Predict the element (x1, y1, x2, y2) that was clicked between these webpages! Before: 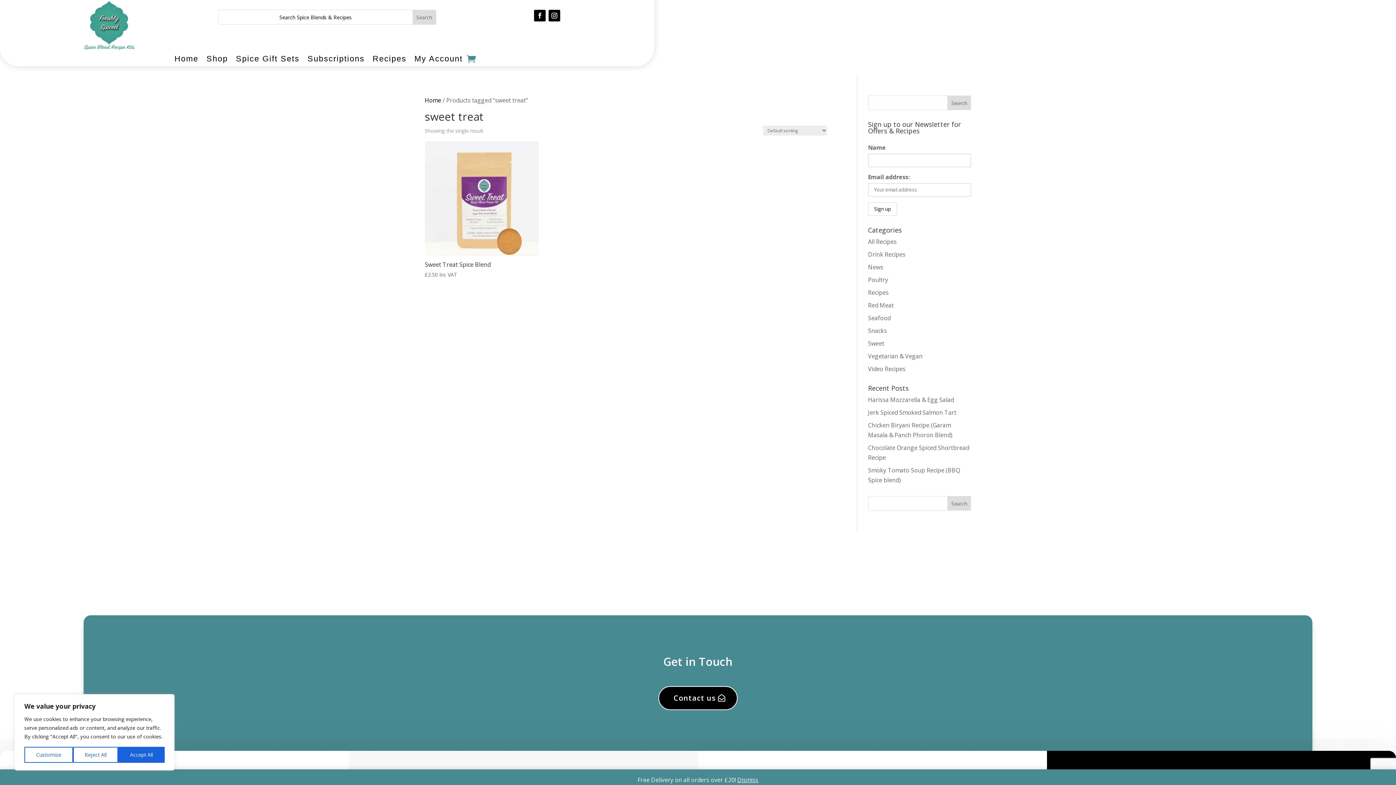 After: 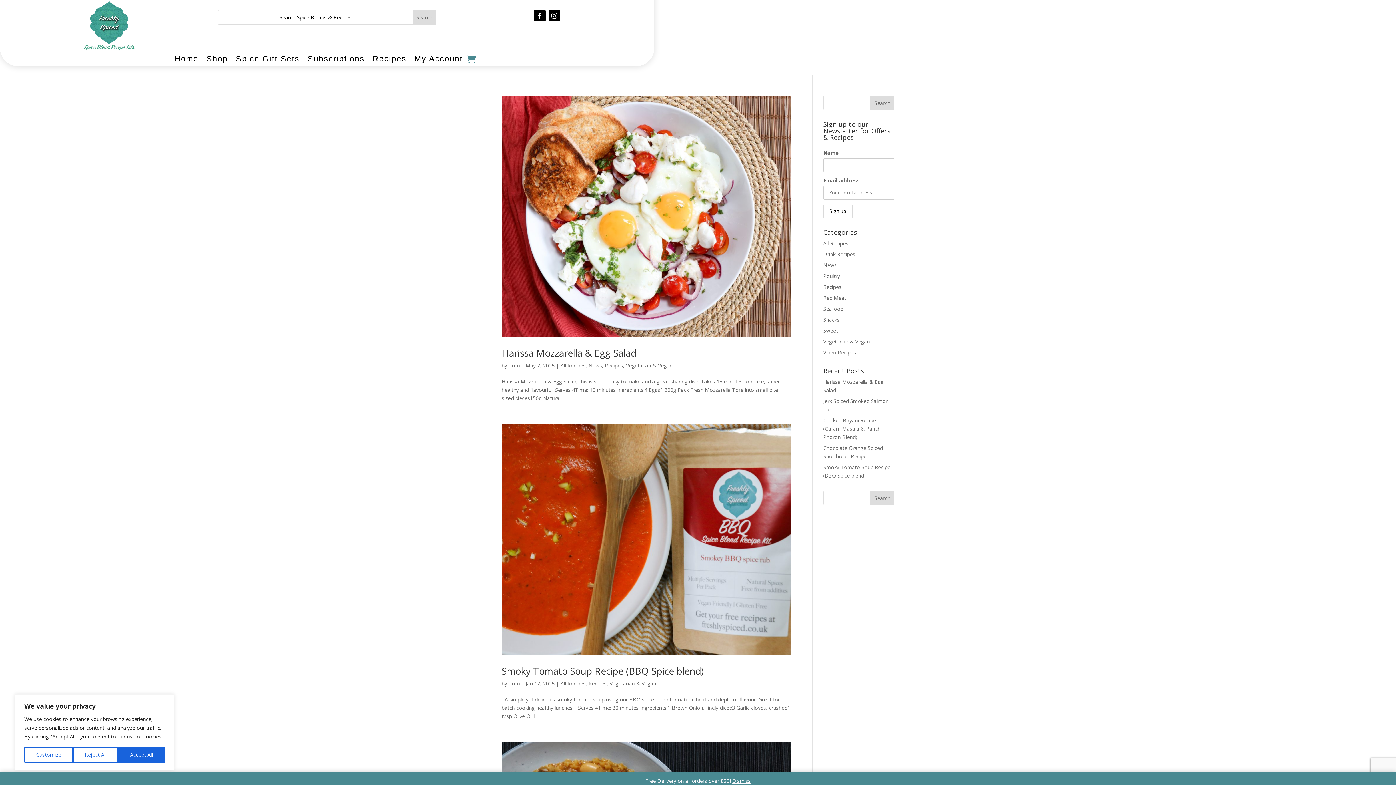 Action: bbox: (868, 352, 922, 360) label: Vegetarian & Vegan